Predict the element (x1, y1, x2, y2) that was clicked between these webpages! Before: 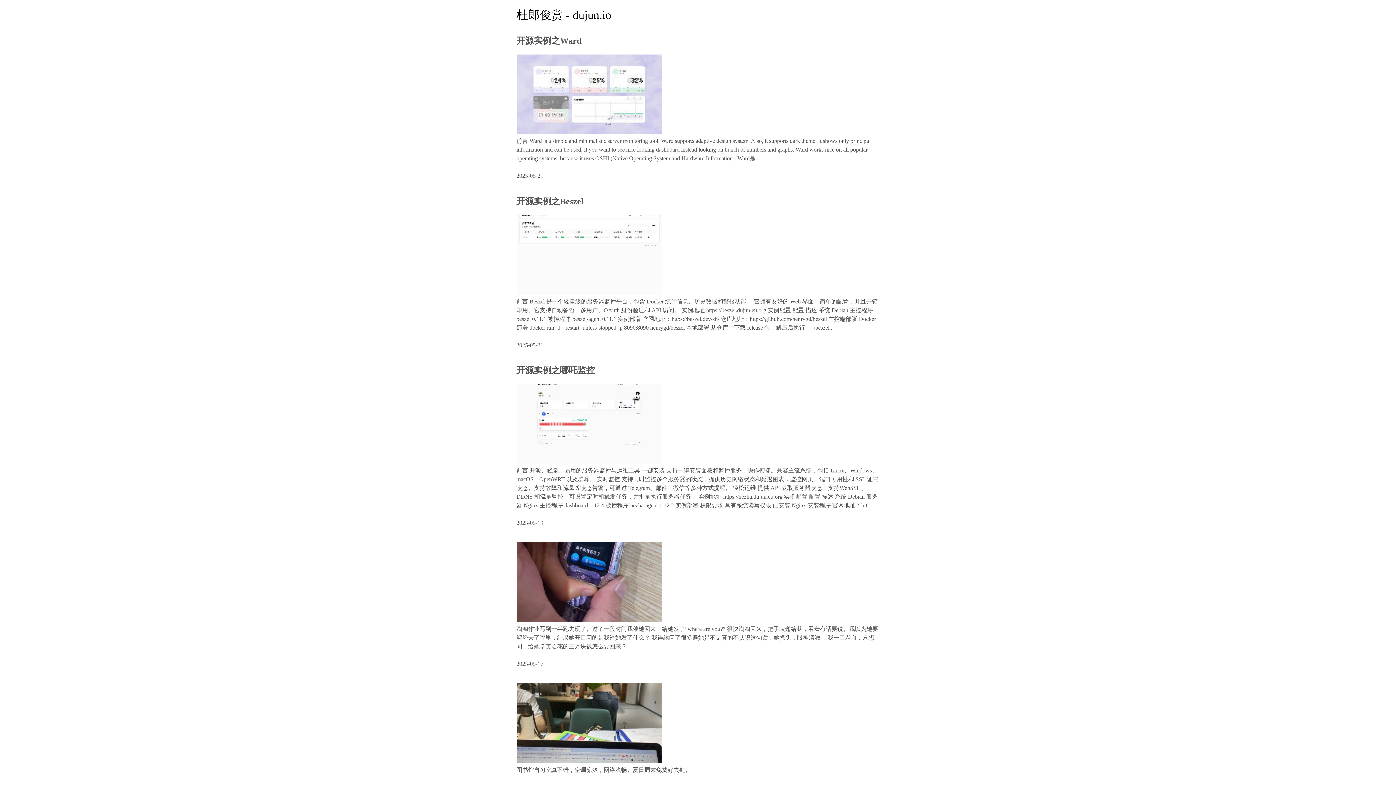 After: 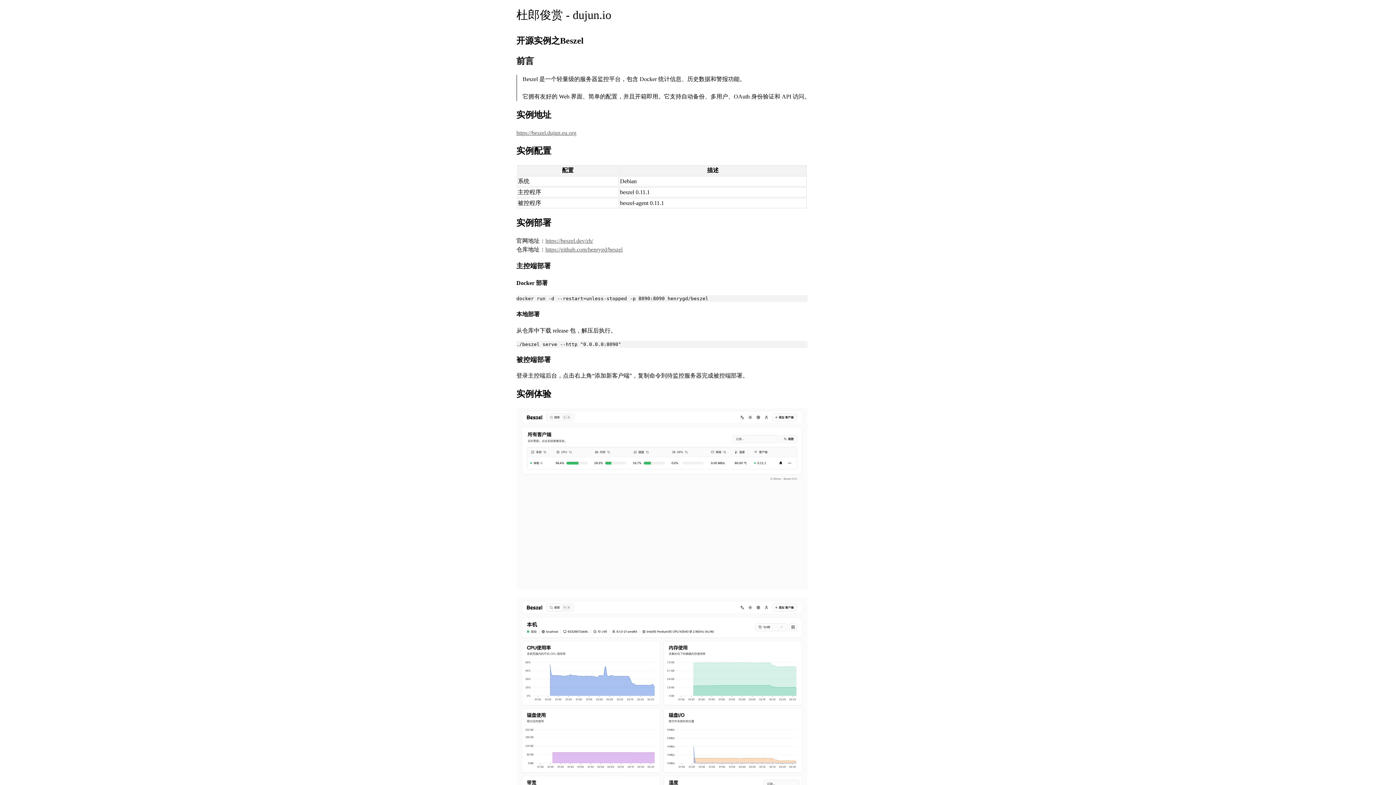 Action: bbox: (516, 289, 662, 295)